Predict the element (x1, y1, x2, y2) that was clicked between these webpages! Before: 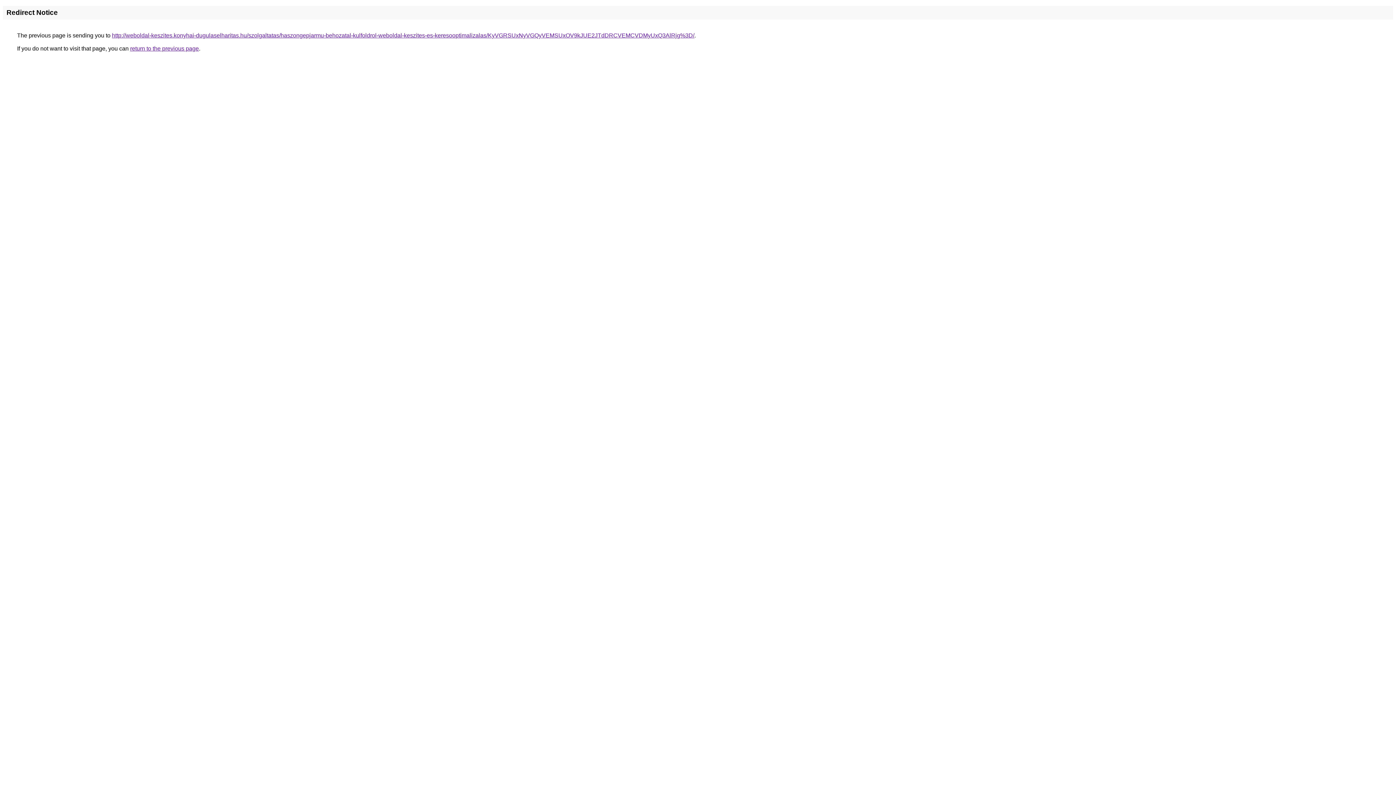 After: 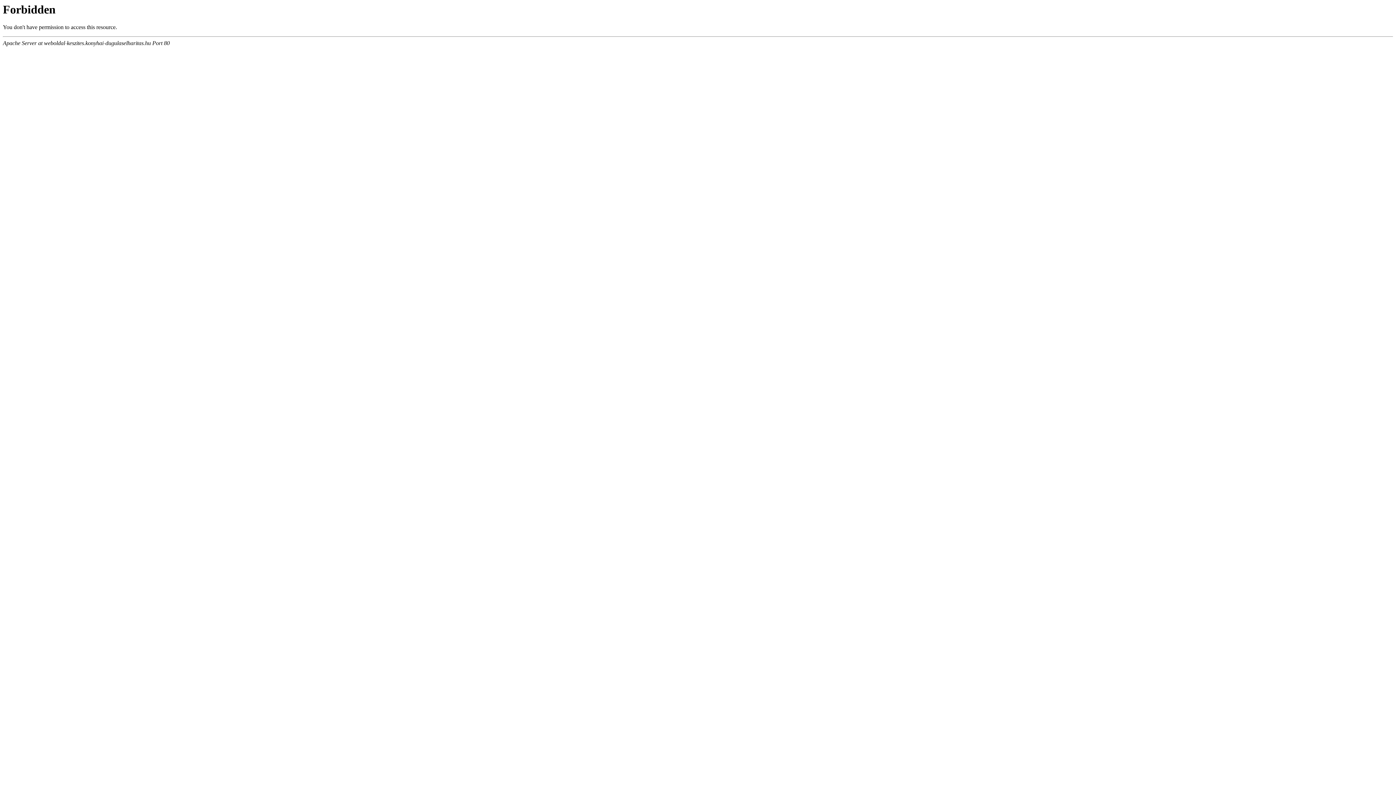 Action: label: http://weboldal-keszites.konyhai-dugulaselharitas.hu/szolgaltatas/haszongepjarmu-behozatal-kulfoldrol-weboldal-keszites-es-keresooptimalizalas/KyVGRSUxNyVGQyVEMSUxOV9kJUE2JTdDRCVEMCVDMyUxQ3AlRjg%3D/ bbox: (112, 32, 694, 38)